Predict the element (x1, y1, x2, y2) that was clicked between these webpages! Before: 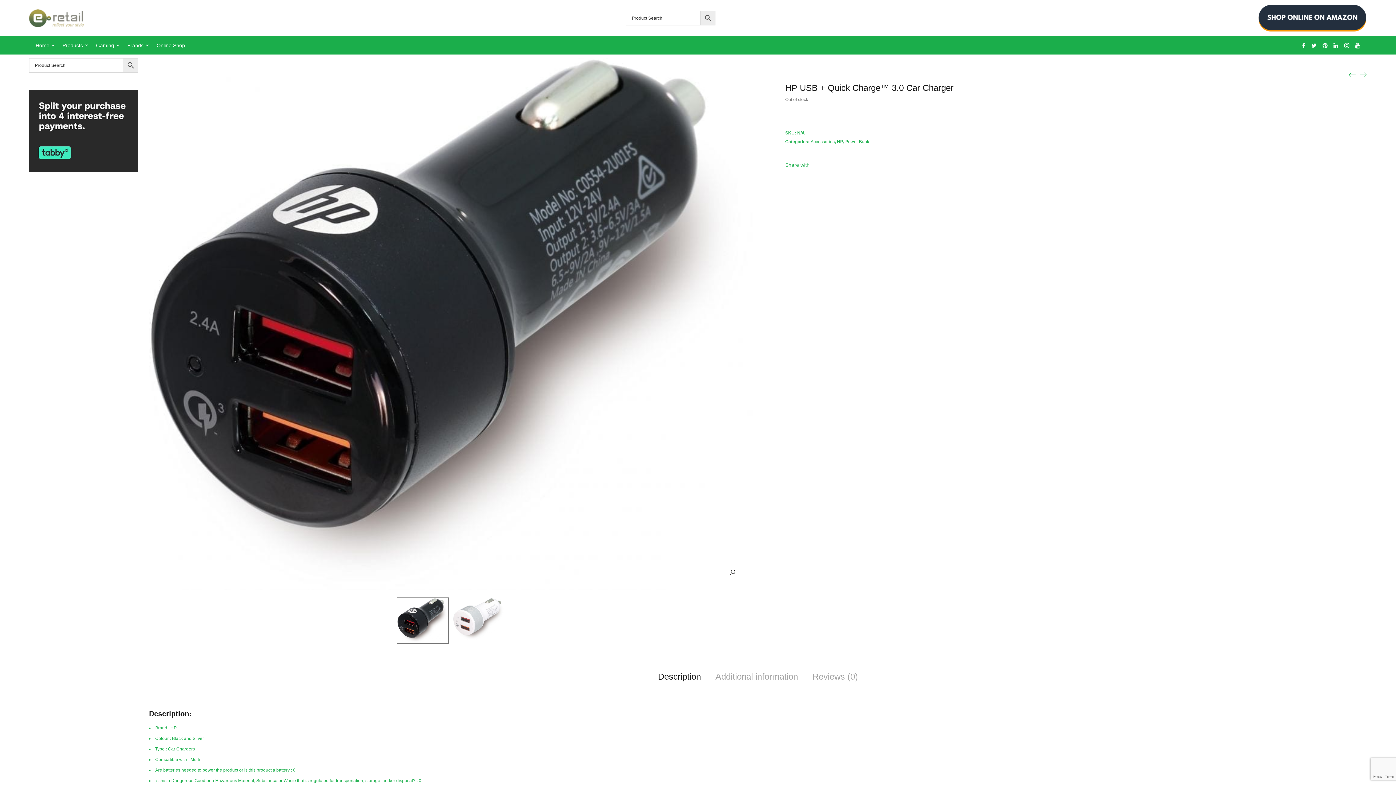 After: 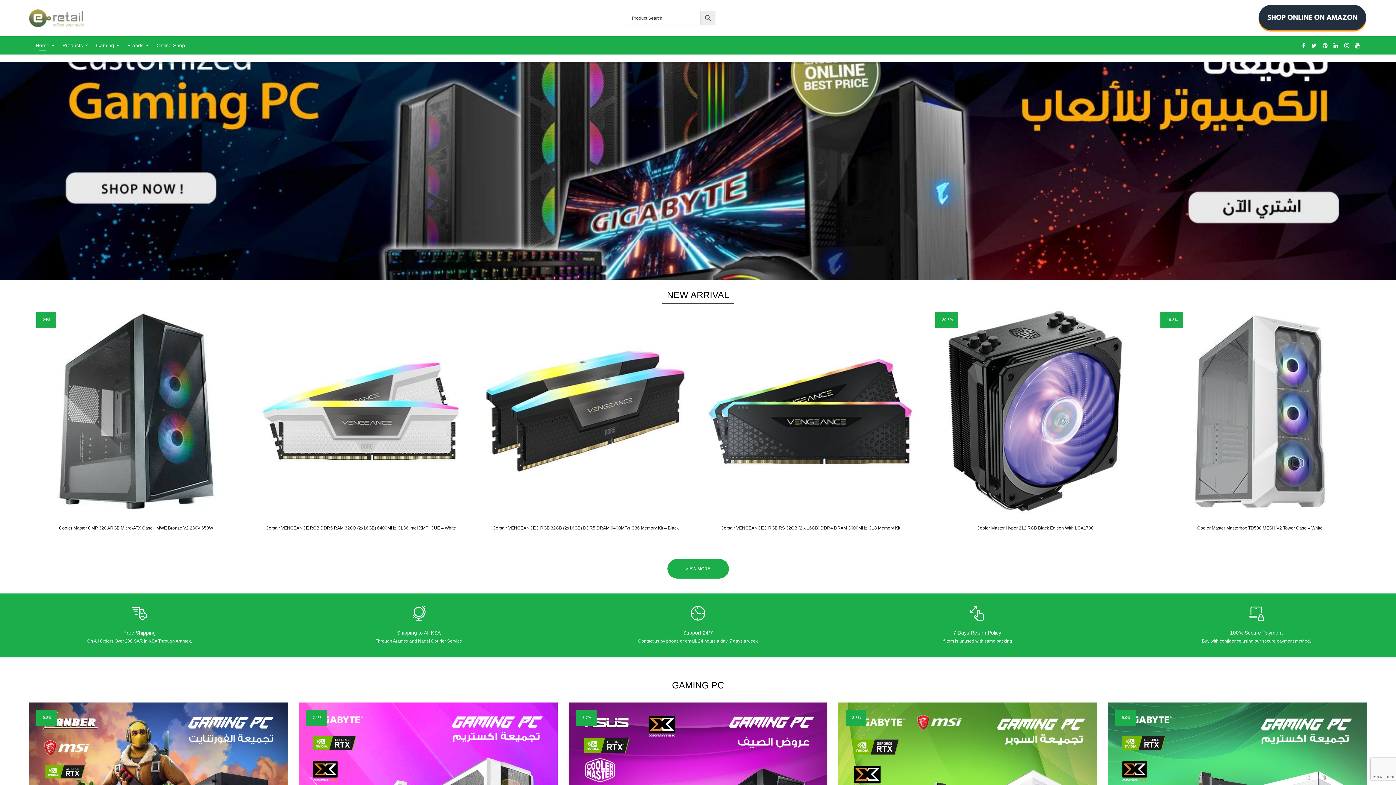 Action: label: Home bbox: (29, 36, 56, 54)